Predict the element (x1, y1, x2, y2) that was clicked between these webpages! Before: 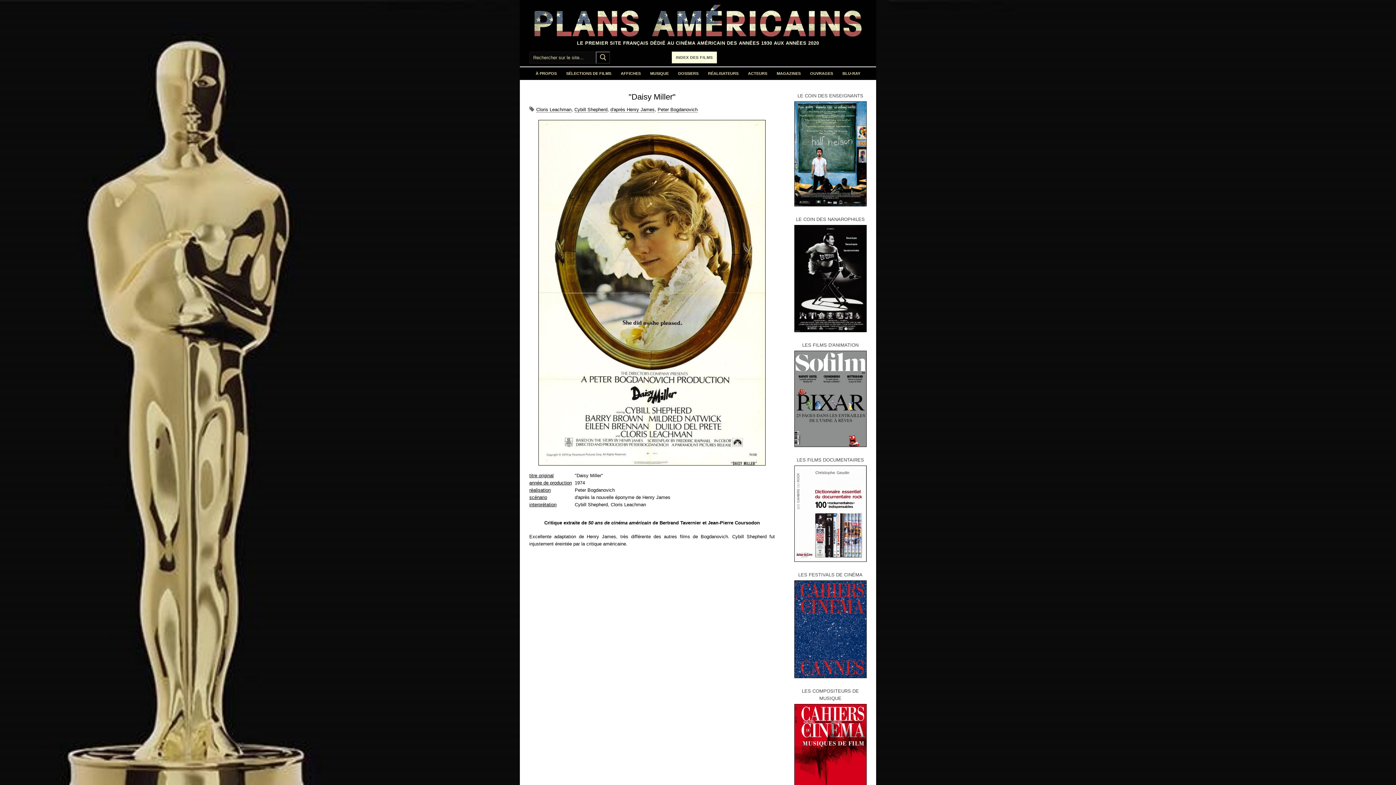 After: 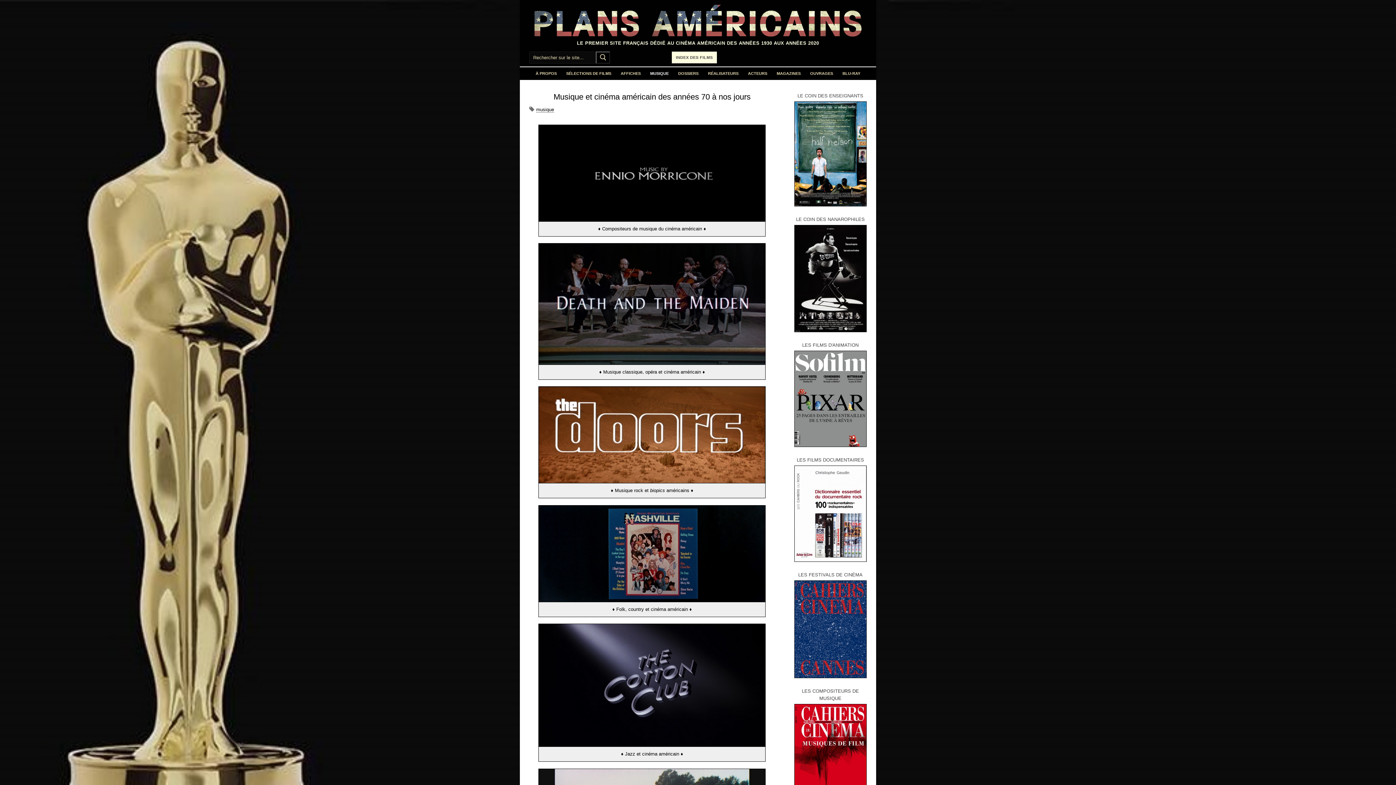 Action: bbox: (645, 67, 673, 80) label: MUSIQUE